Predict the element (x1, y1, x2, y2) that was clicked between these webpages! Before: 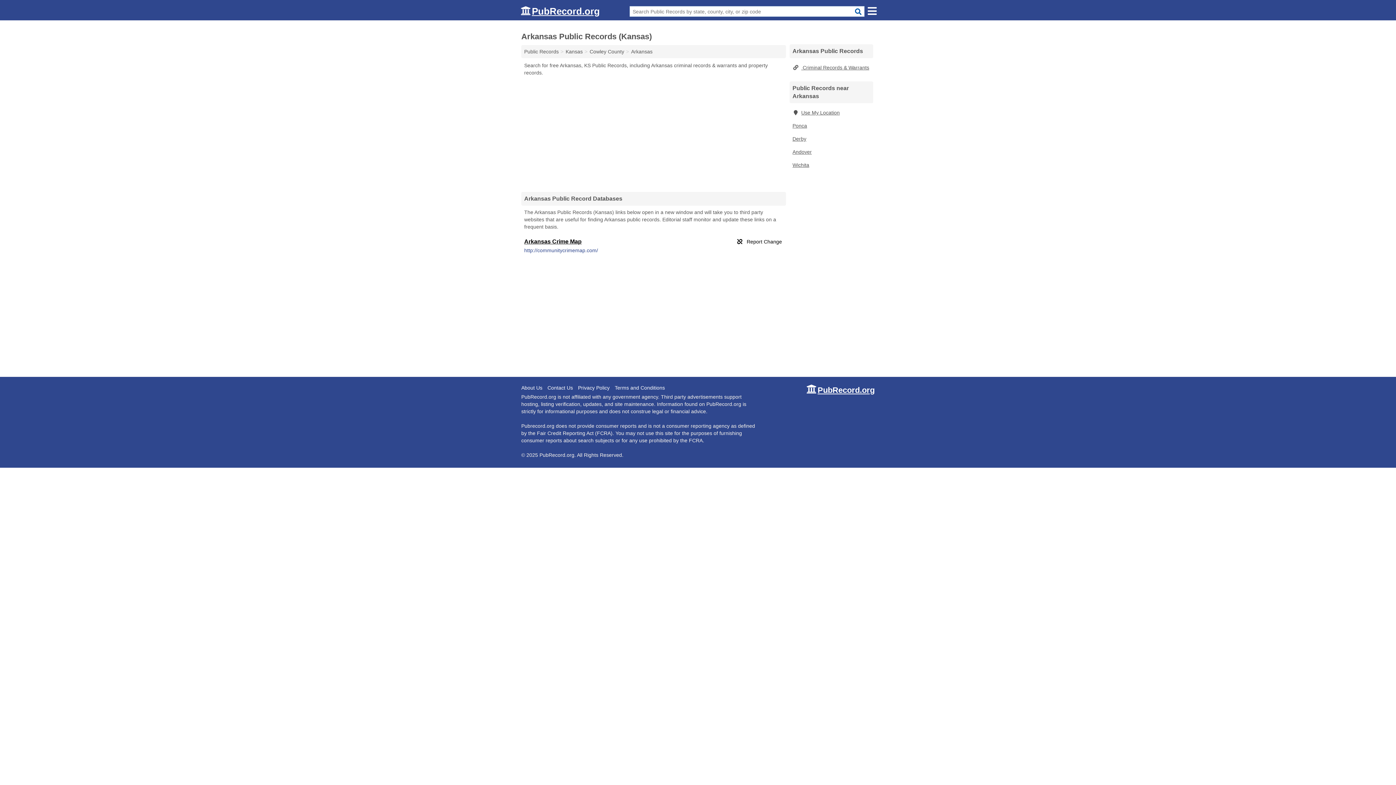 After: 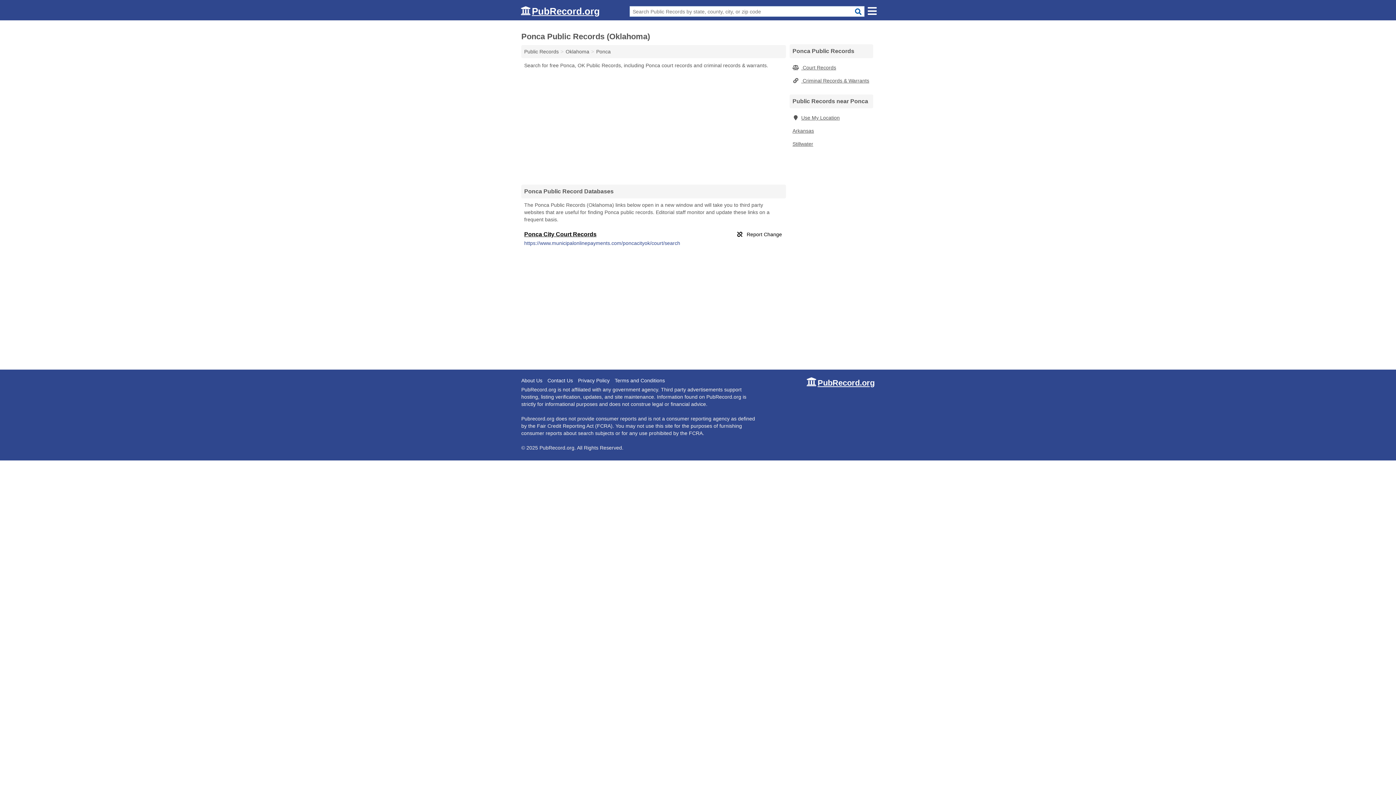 Action: bbox: (789, 119, 873, 132) label: Ponca